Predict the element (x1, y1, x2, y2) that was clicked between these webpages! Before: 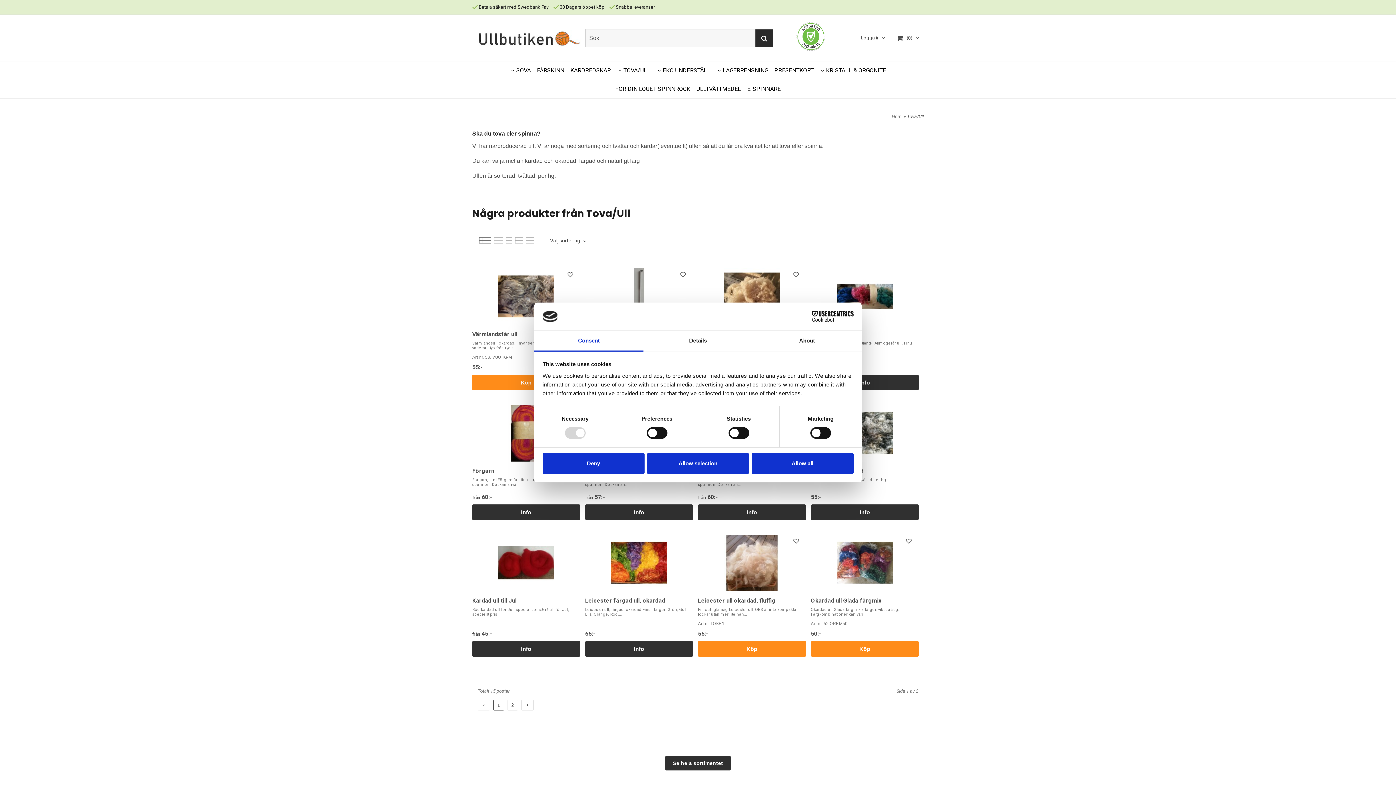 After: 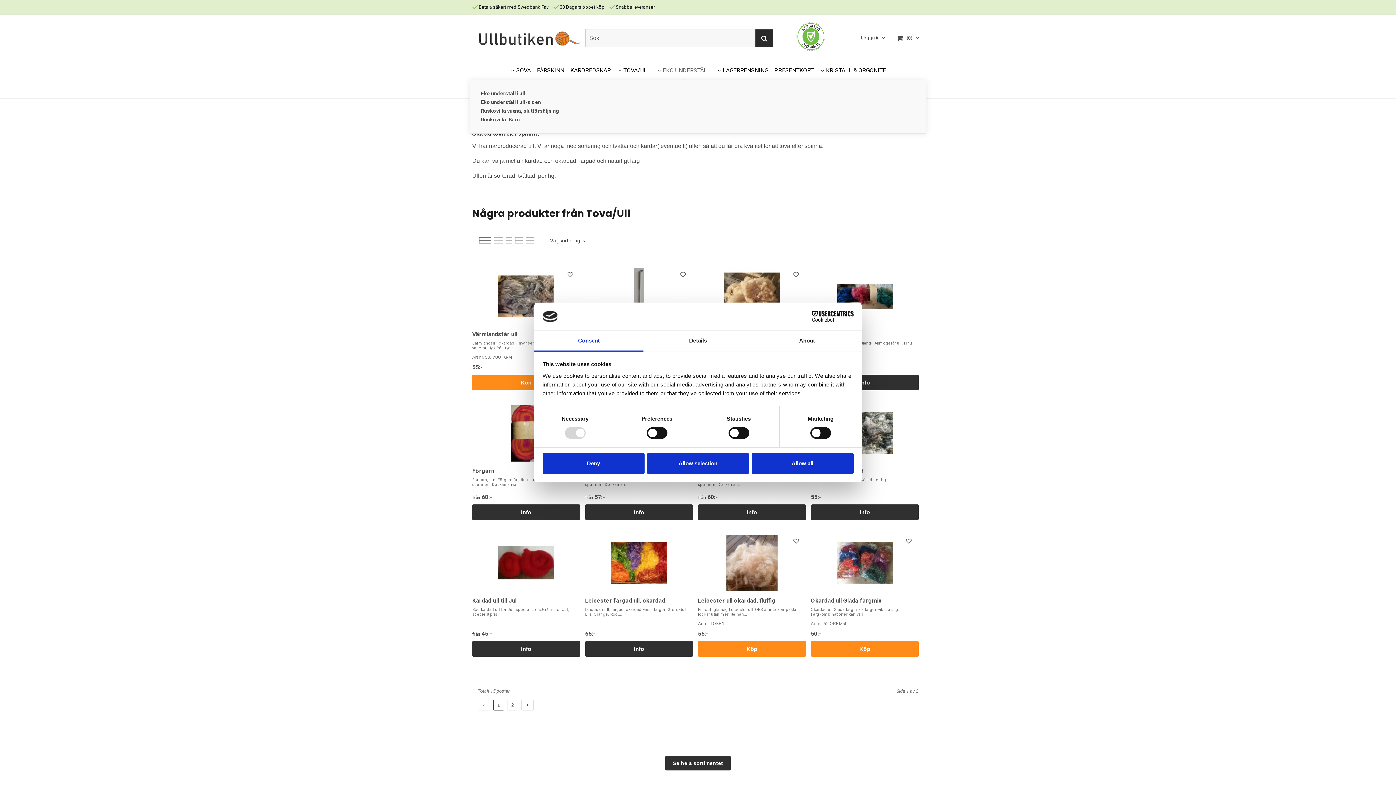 Action: bbox: (654, 61, 713, 79) label: EKO UNDERSTÄLL